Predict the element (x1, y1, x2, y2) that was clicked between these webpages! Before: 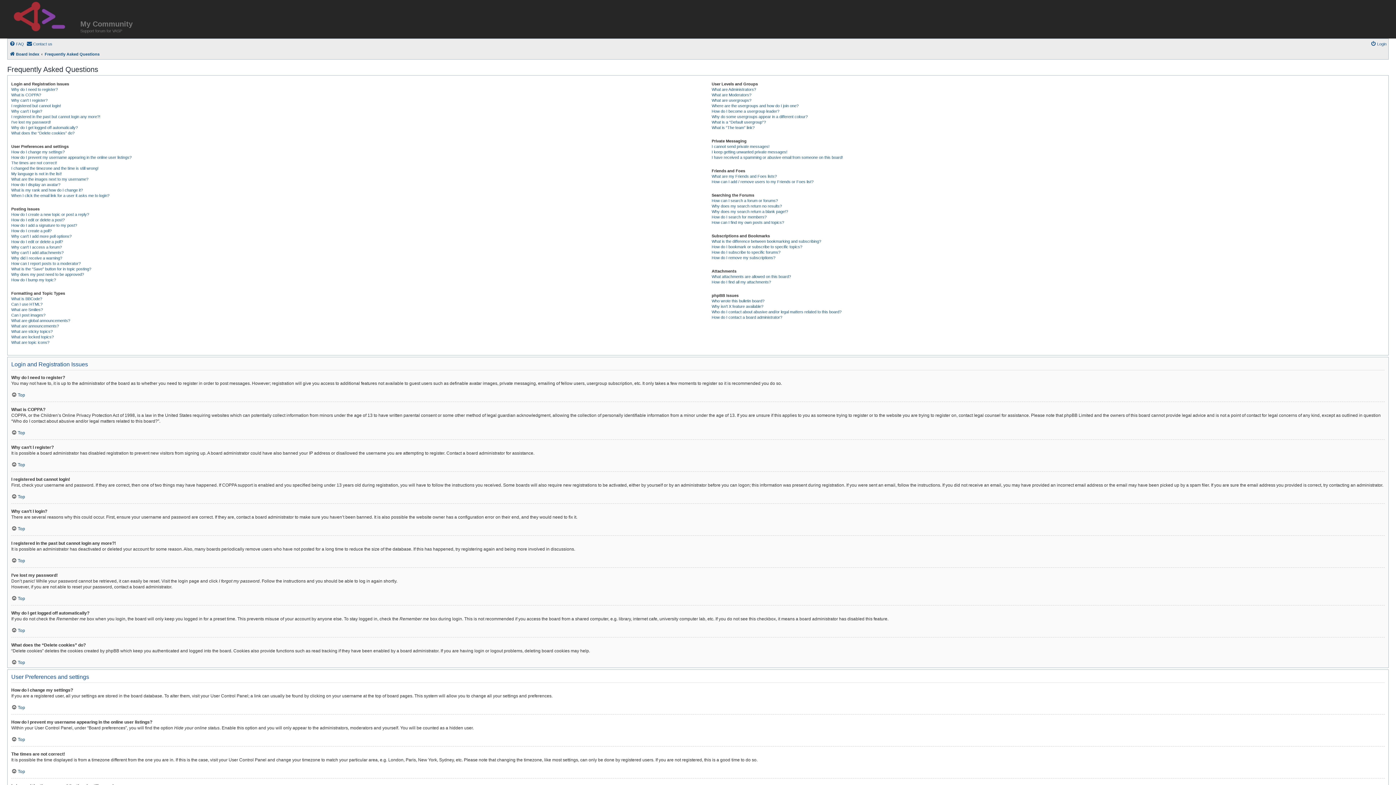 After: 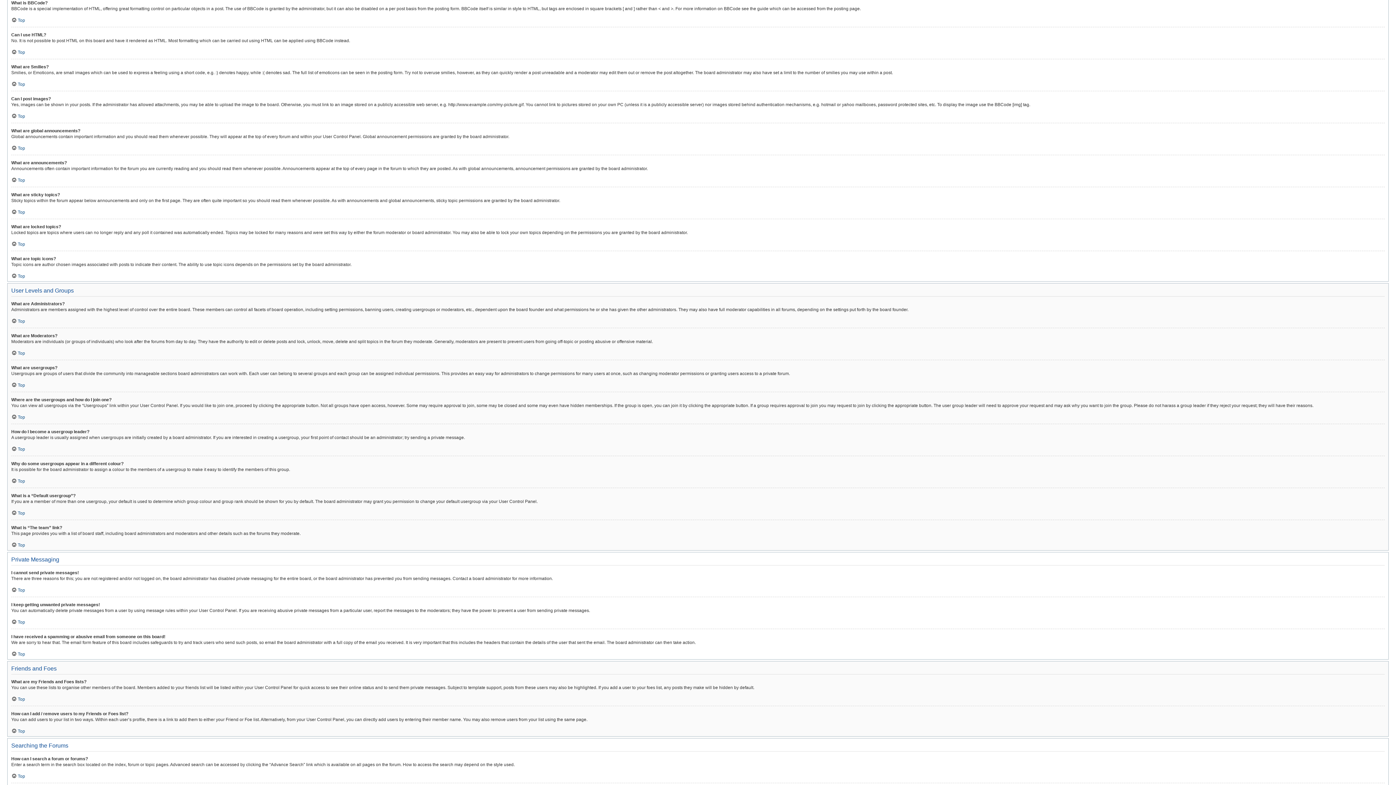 Action: bbox: (11, 296, 42, 301) label: What is BBCode?